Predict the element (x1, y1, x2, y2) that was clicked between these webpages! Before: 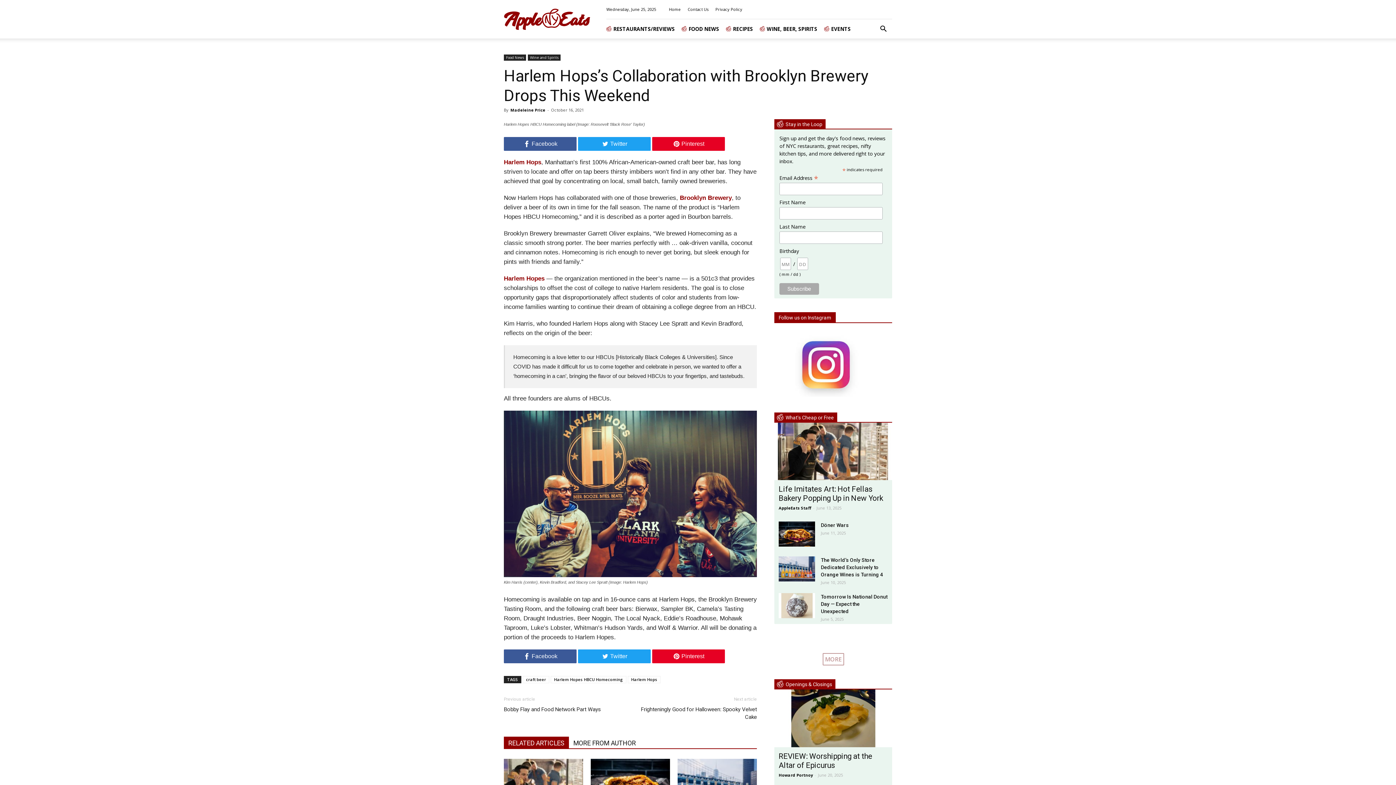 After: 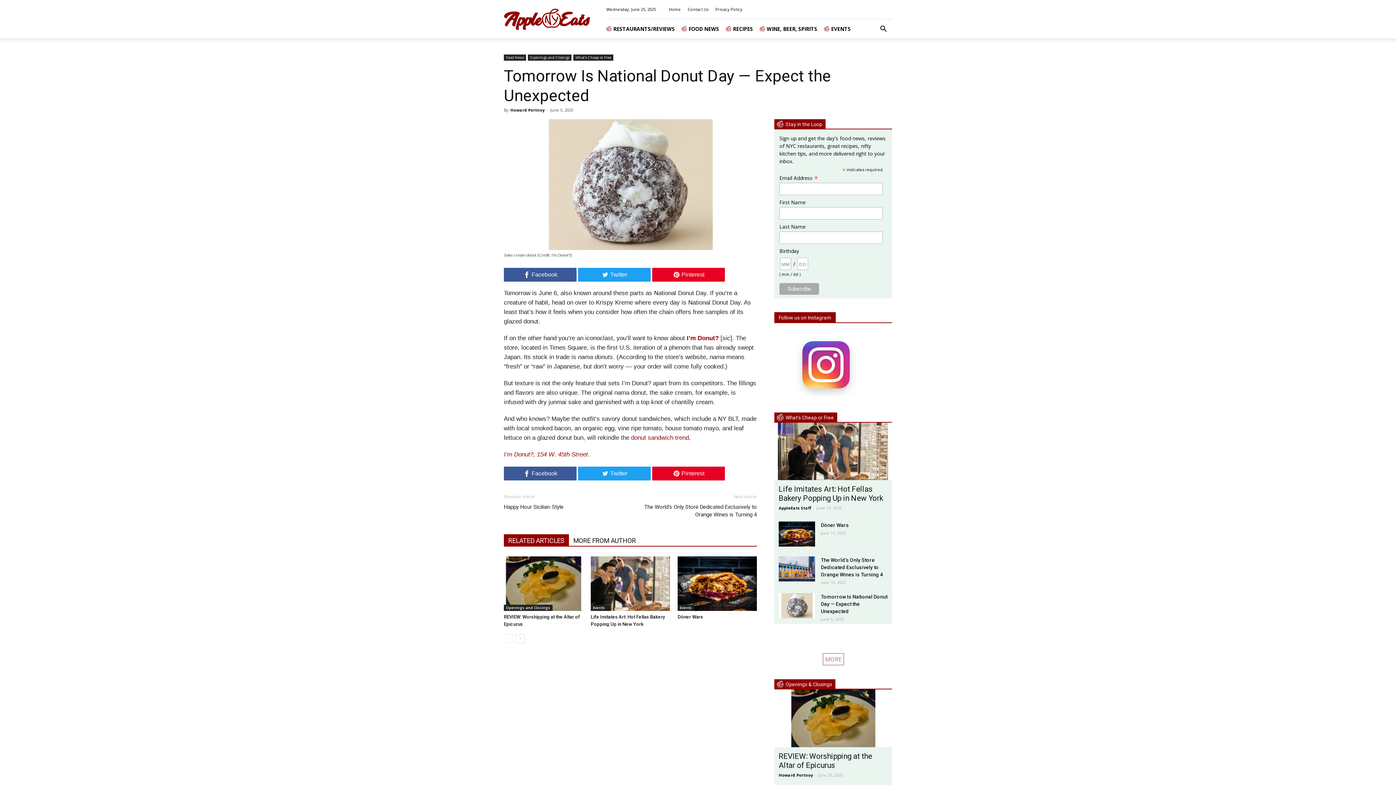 Action: label: Tomorrow Is National Donut Day — Expect the Unexpected bbox: (821, 594, 887, 614)